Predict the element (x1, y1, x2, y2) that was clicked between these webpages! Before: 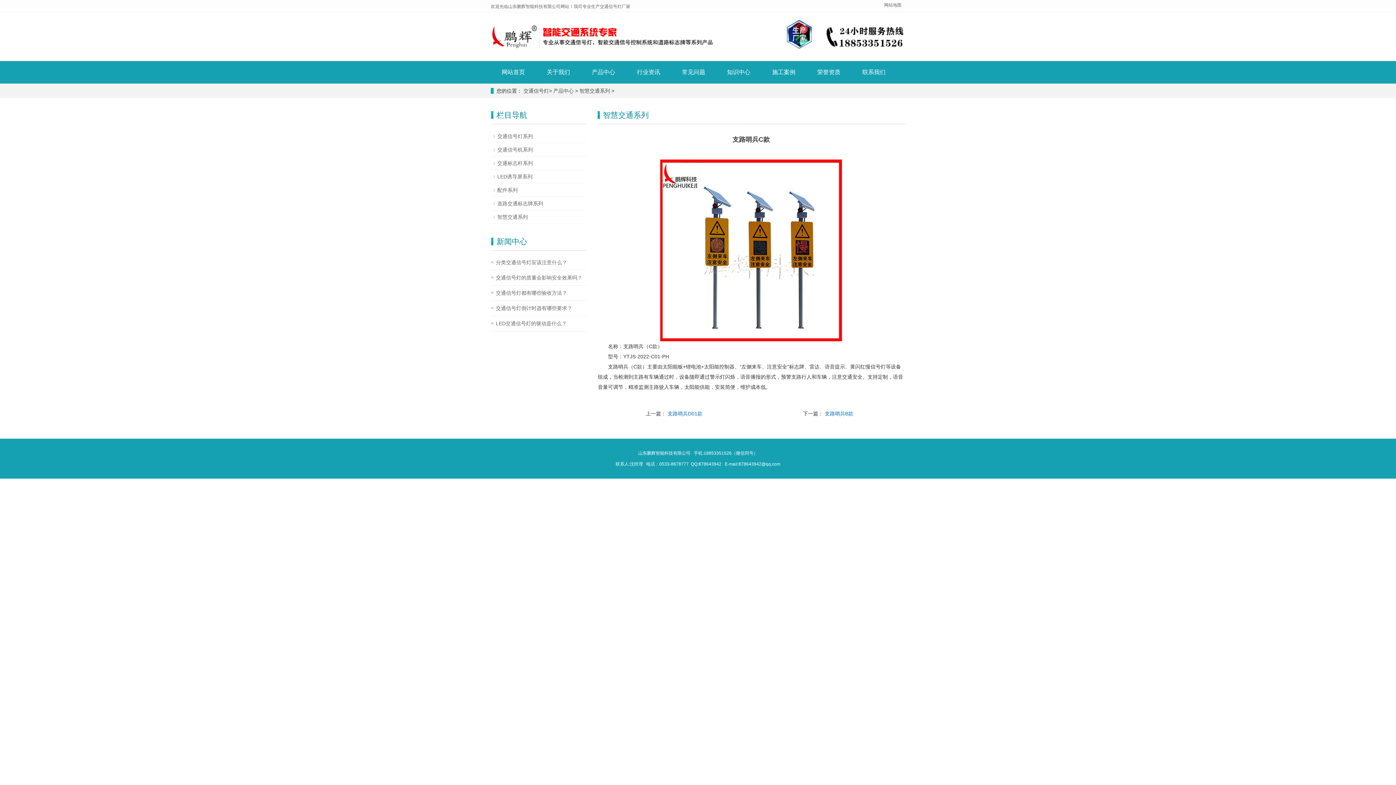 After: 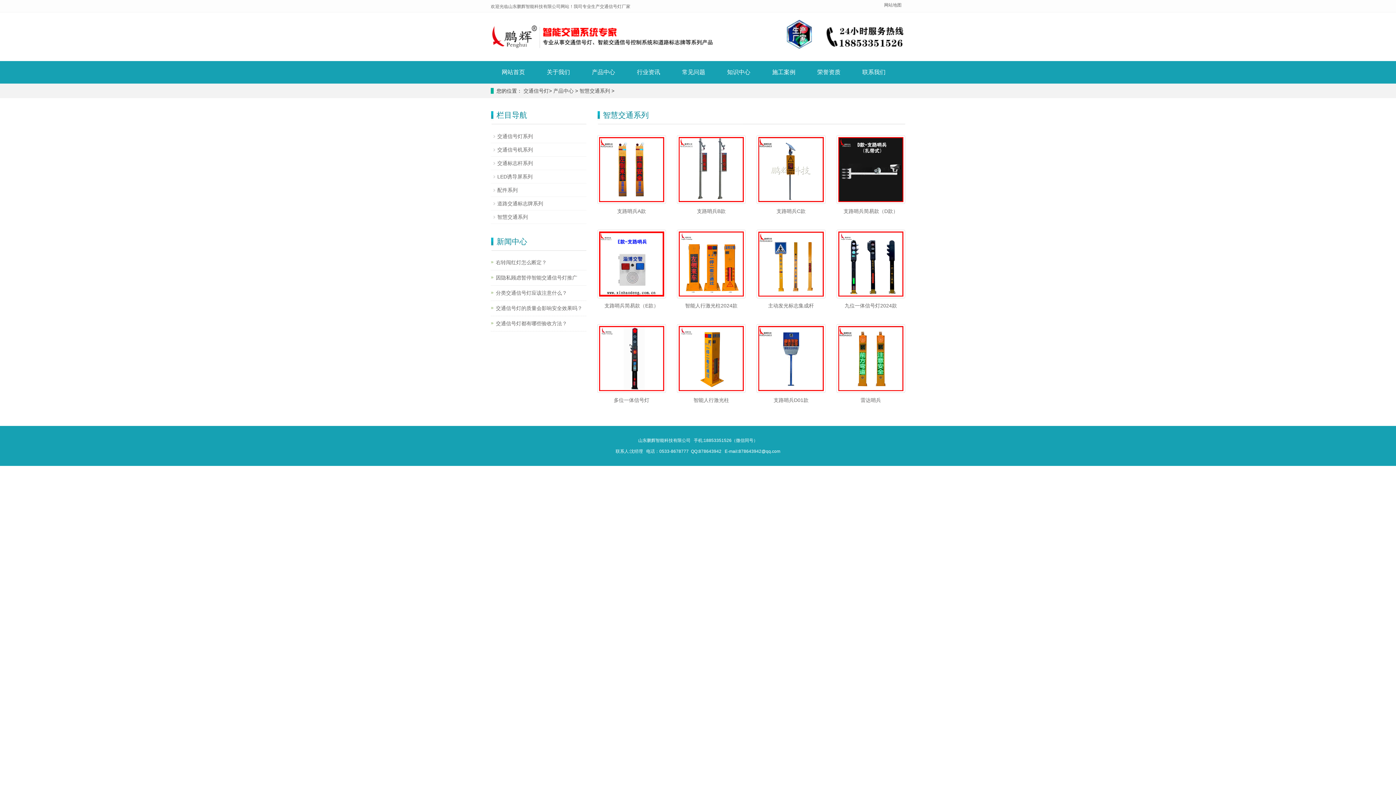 Action: label: 智慧交通系列 bbox: (497, 214, 528, 219)